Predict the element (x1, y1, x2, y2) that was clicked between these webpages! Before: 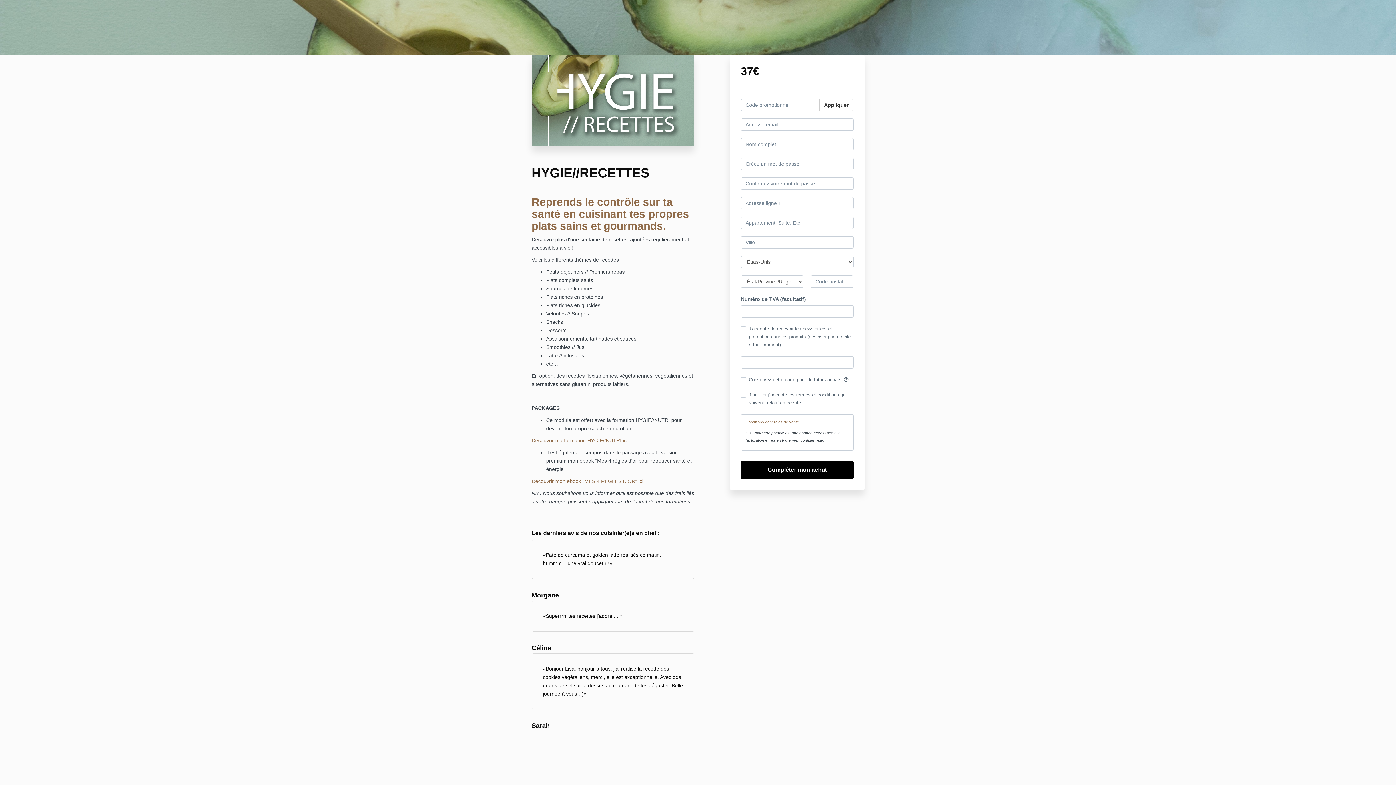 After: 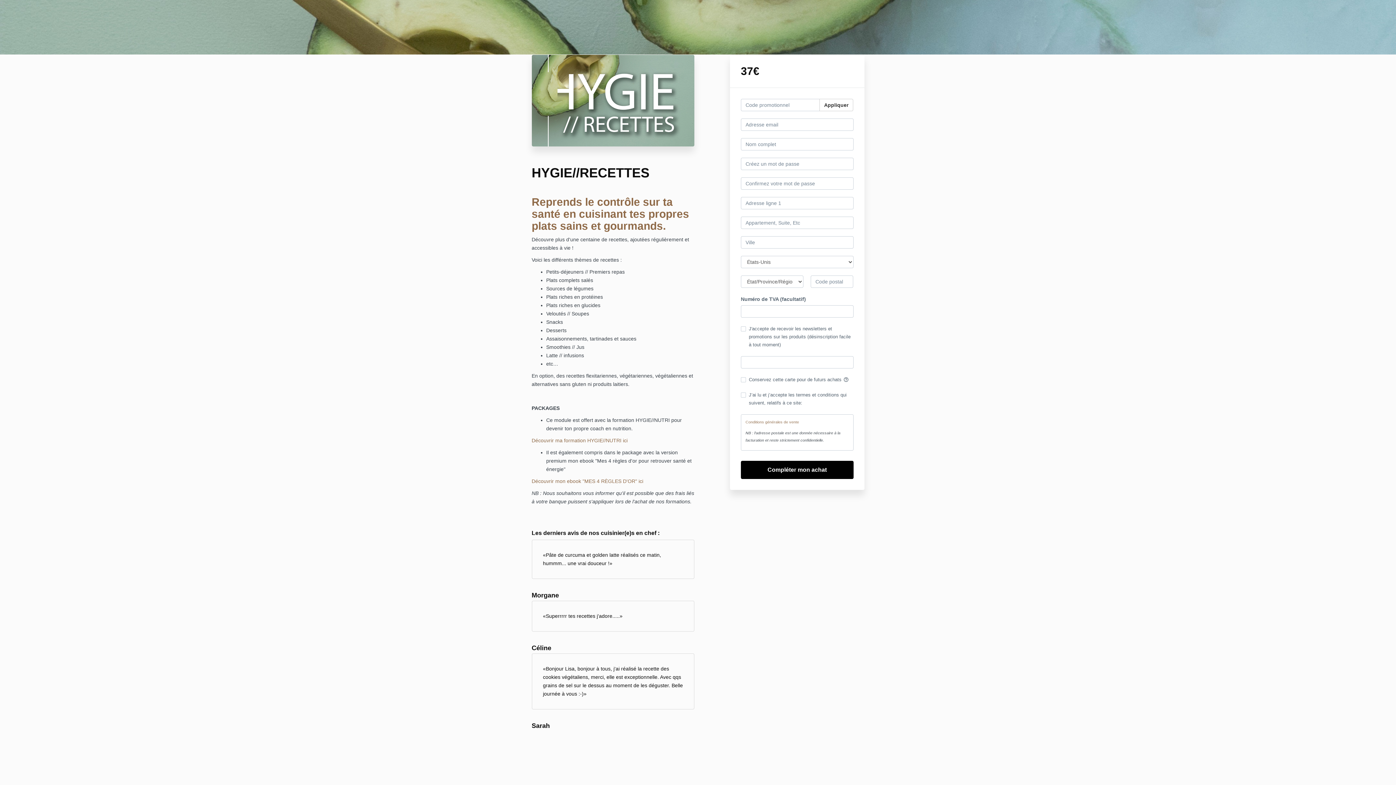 Action: bbox: (745, 419, 799, 424) label: Conditions générales de vente